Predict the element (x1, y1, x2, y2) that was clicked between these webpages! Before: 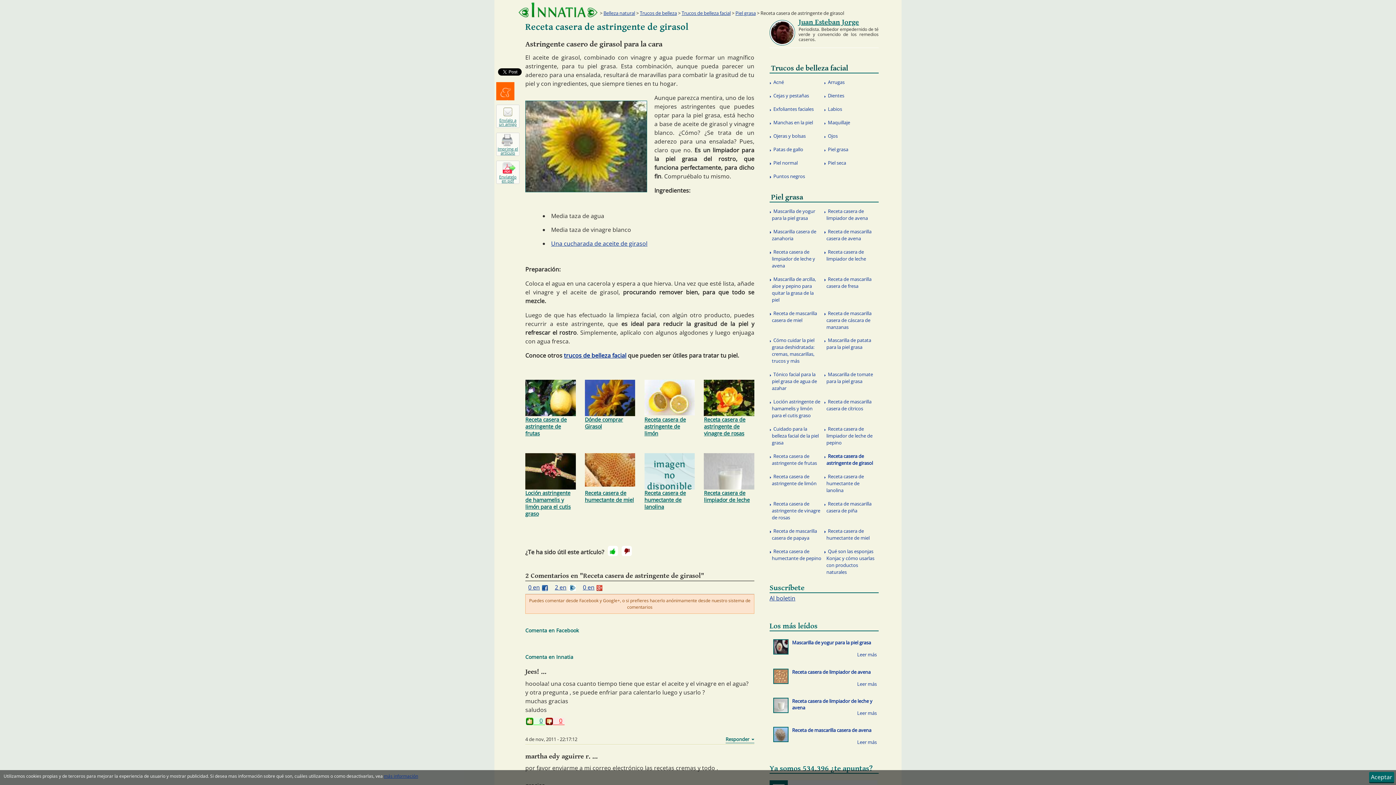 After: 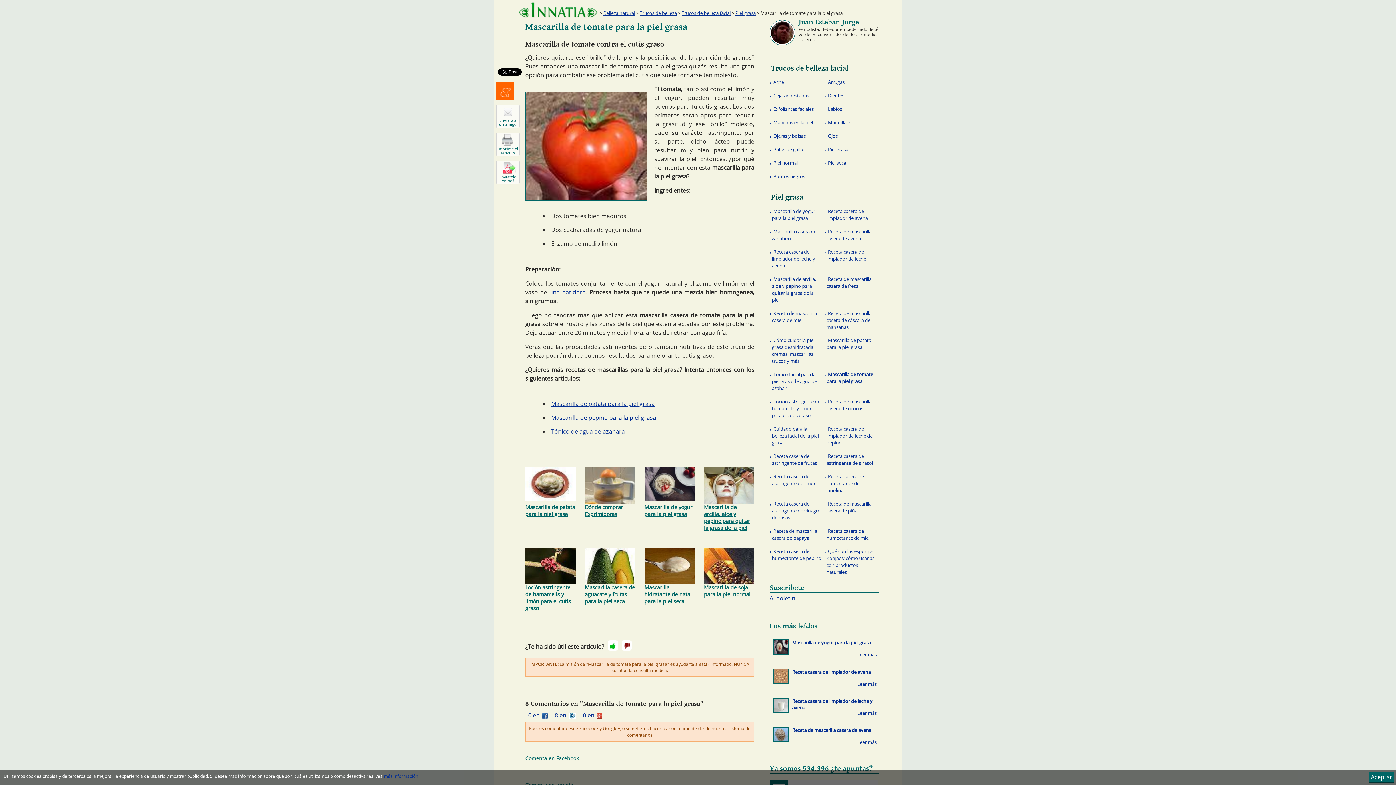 Action: bbox: (824, 368, 878, 388) label: Mascarilla de tomate para la piel grasa